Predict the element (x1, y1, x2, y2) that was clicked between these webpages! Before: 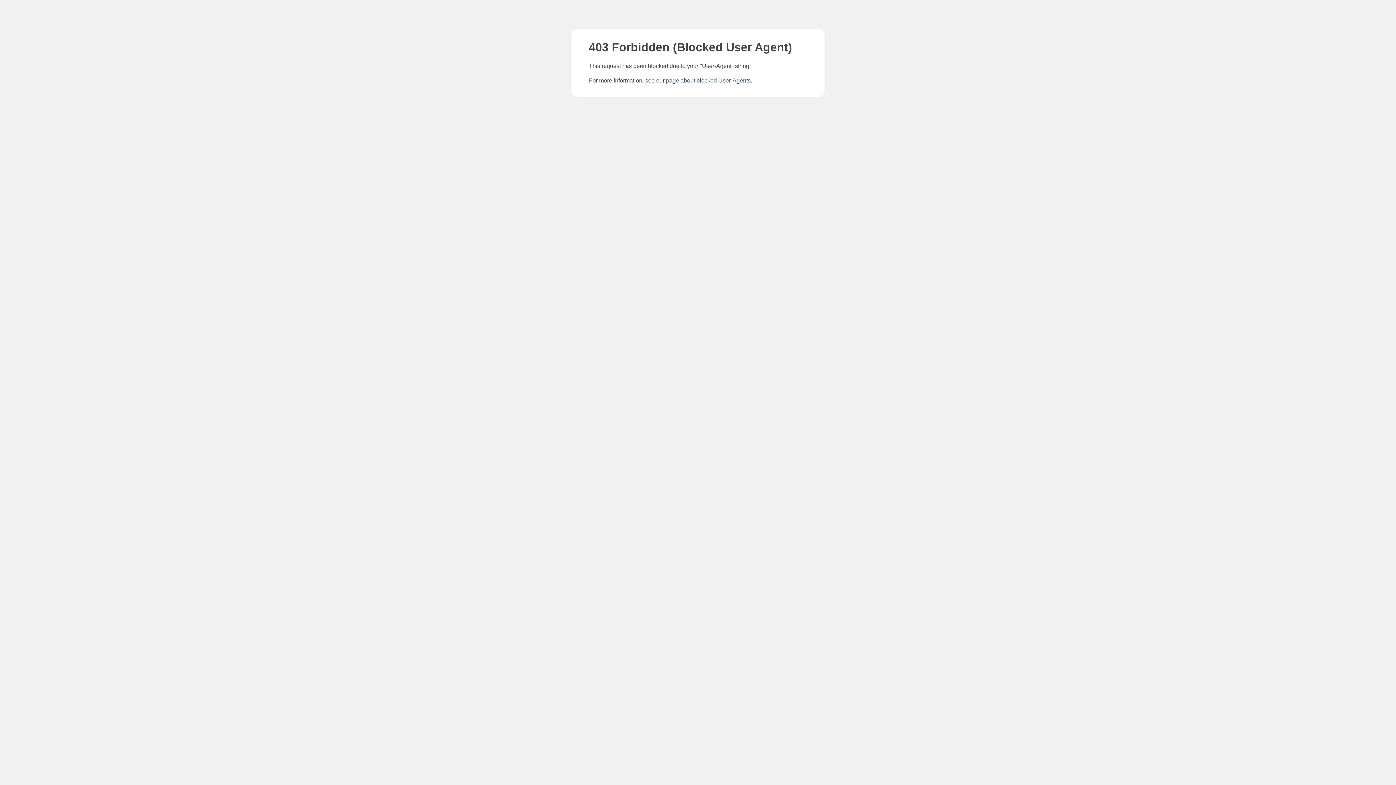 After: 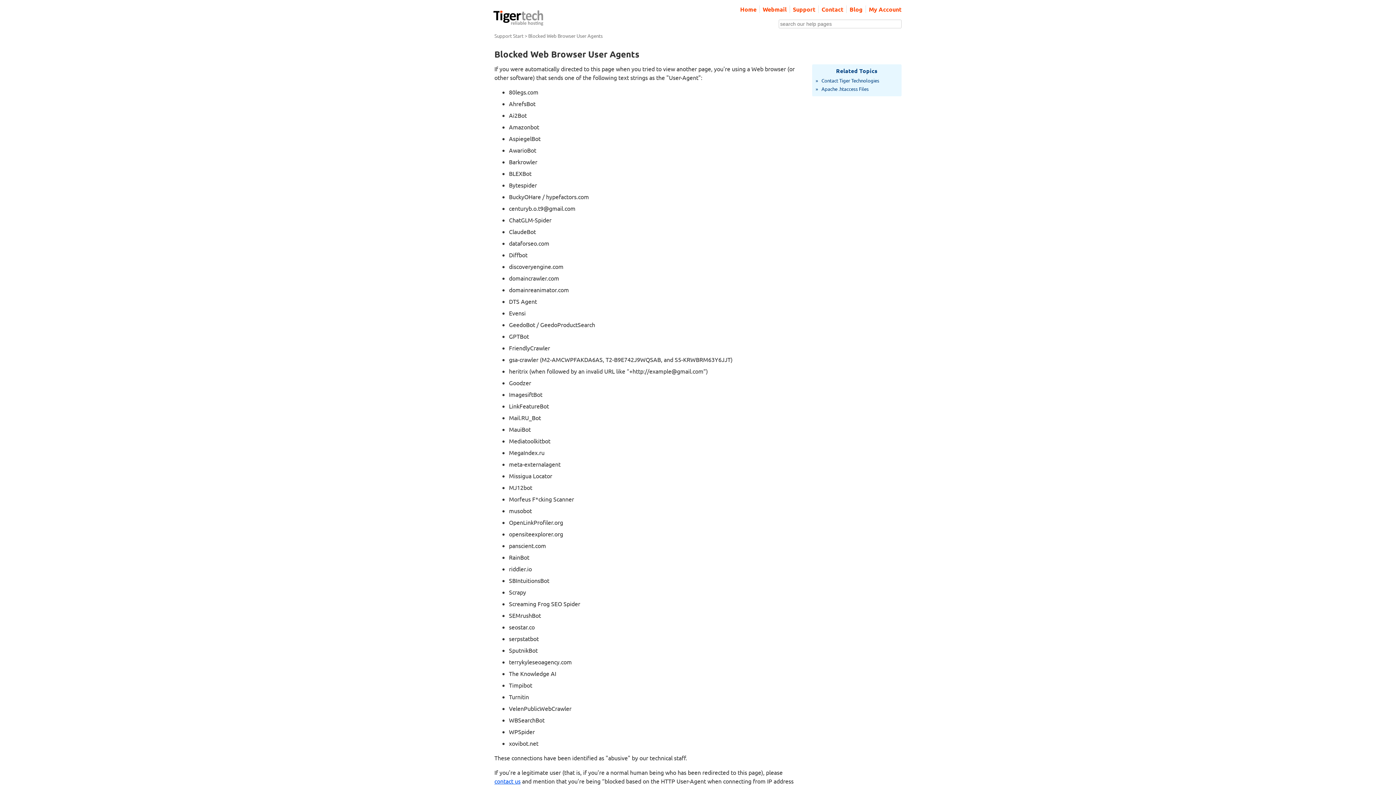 Action: bbox: (666, 77, 750, 83) label: page about blocked User-Agents